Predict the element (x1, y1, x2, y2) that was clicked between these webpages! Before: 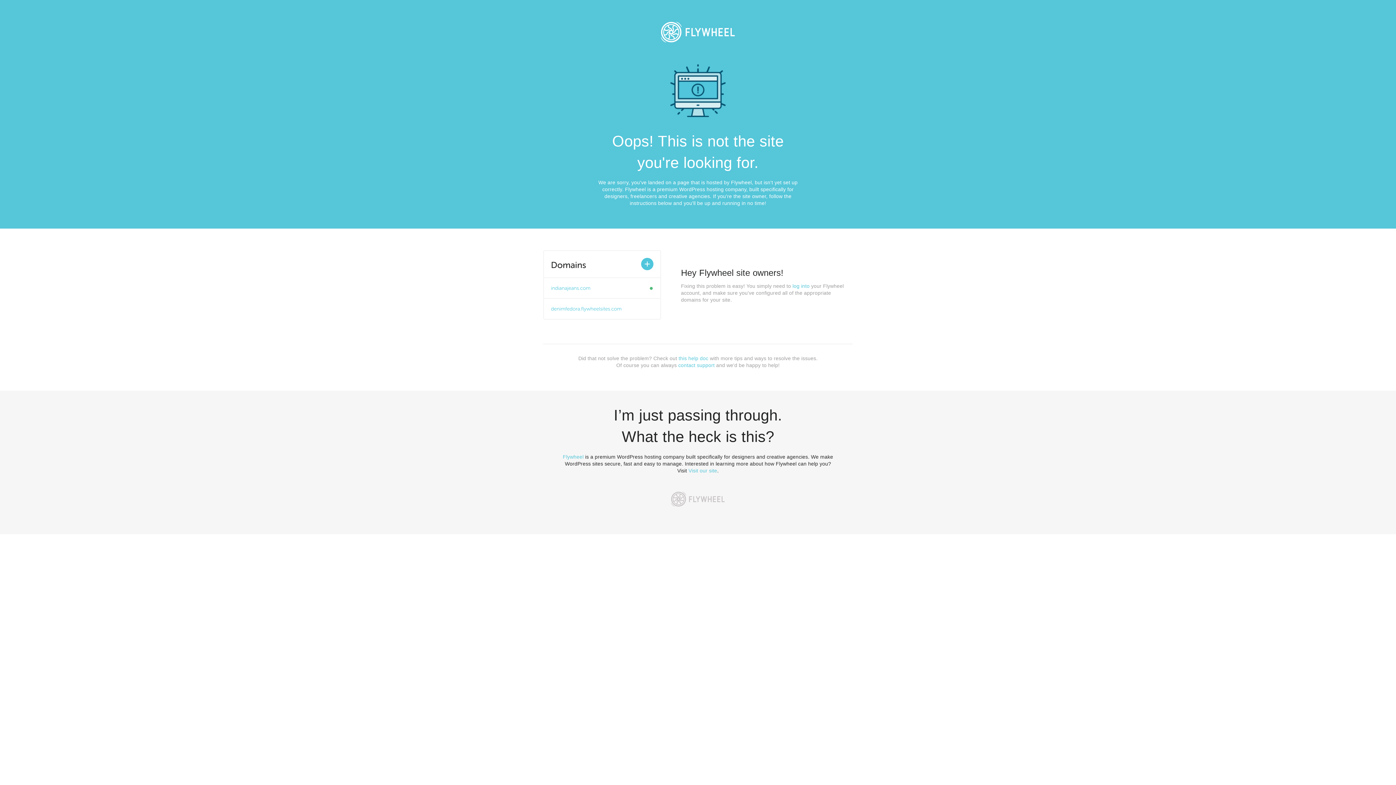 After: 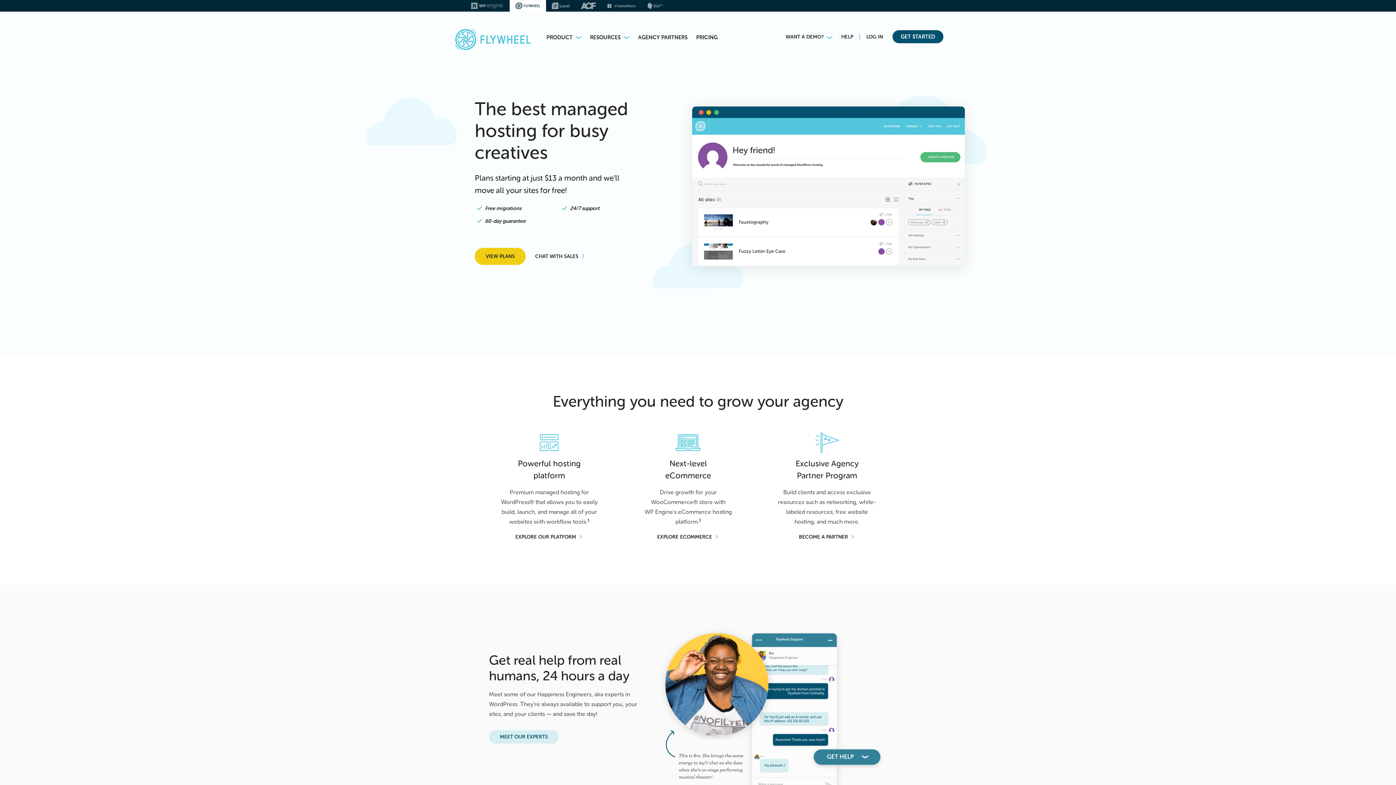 Action: bbox: (665, 486, 730, 512)